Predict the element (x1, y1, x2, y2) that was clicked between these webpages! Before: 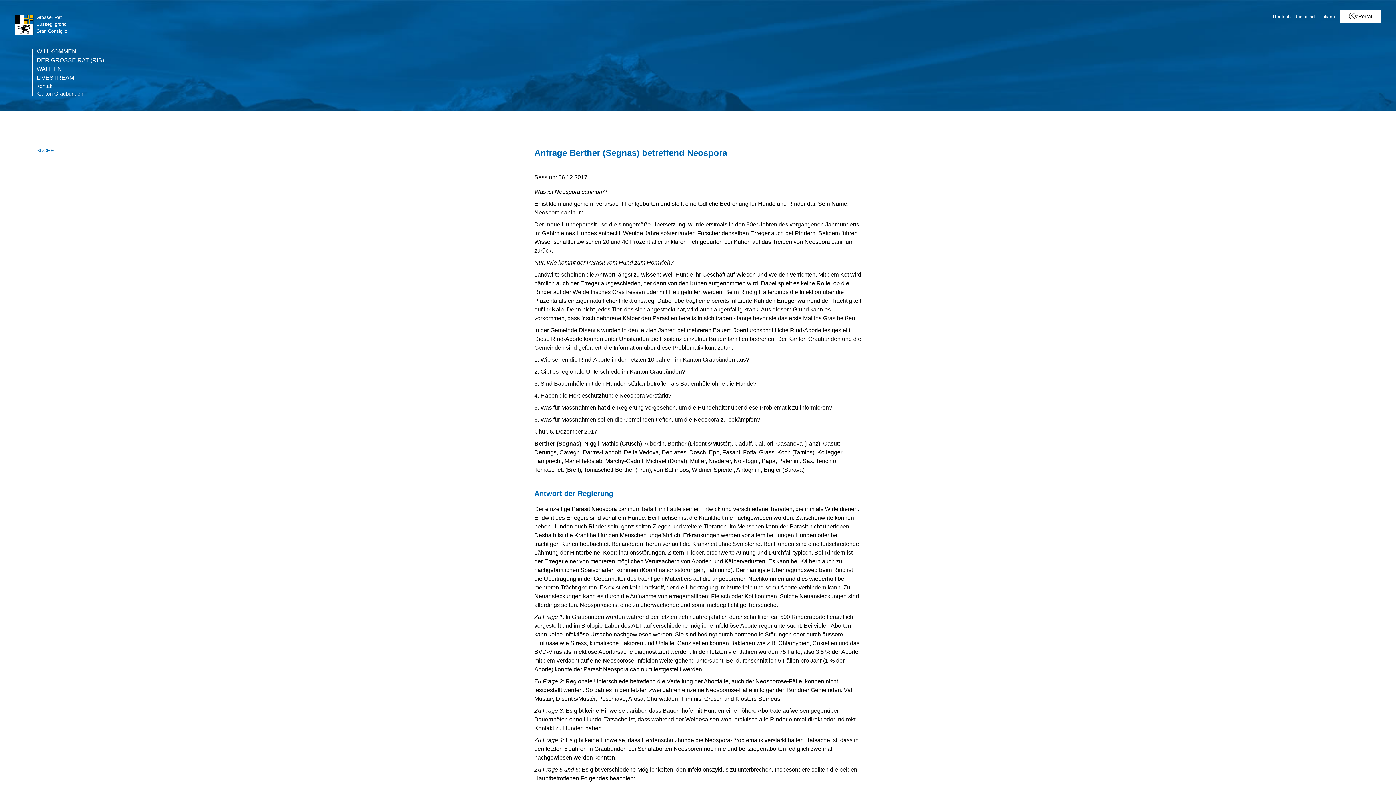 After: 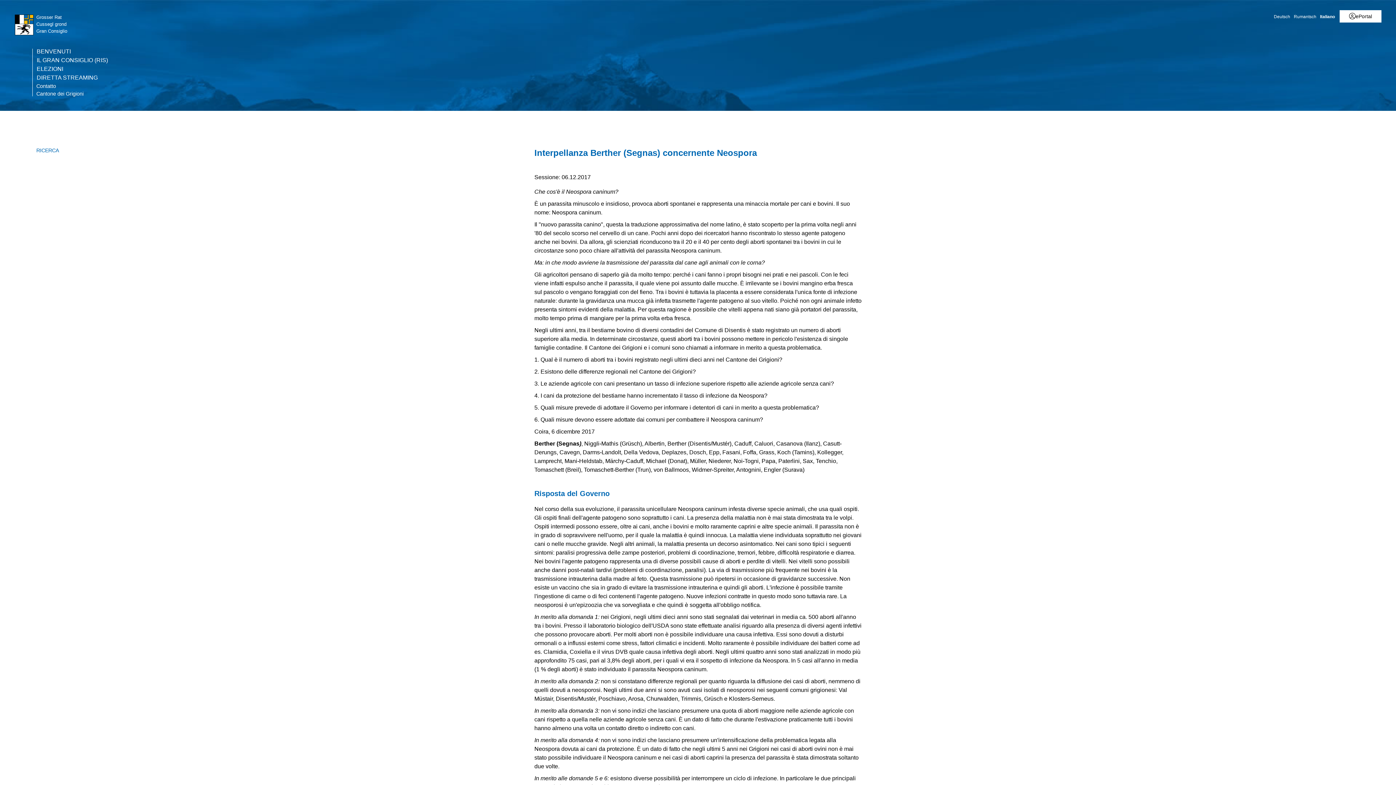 Action: bbox: (1320, 14, 1335, 19) label: Italiano